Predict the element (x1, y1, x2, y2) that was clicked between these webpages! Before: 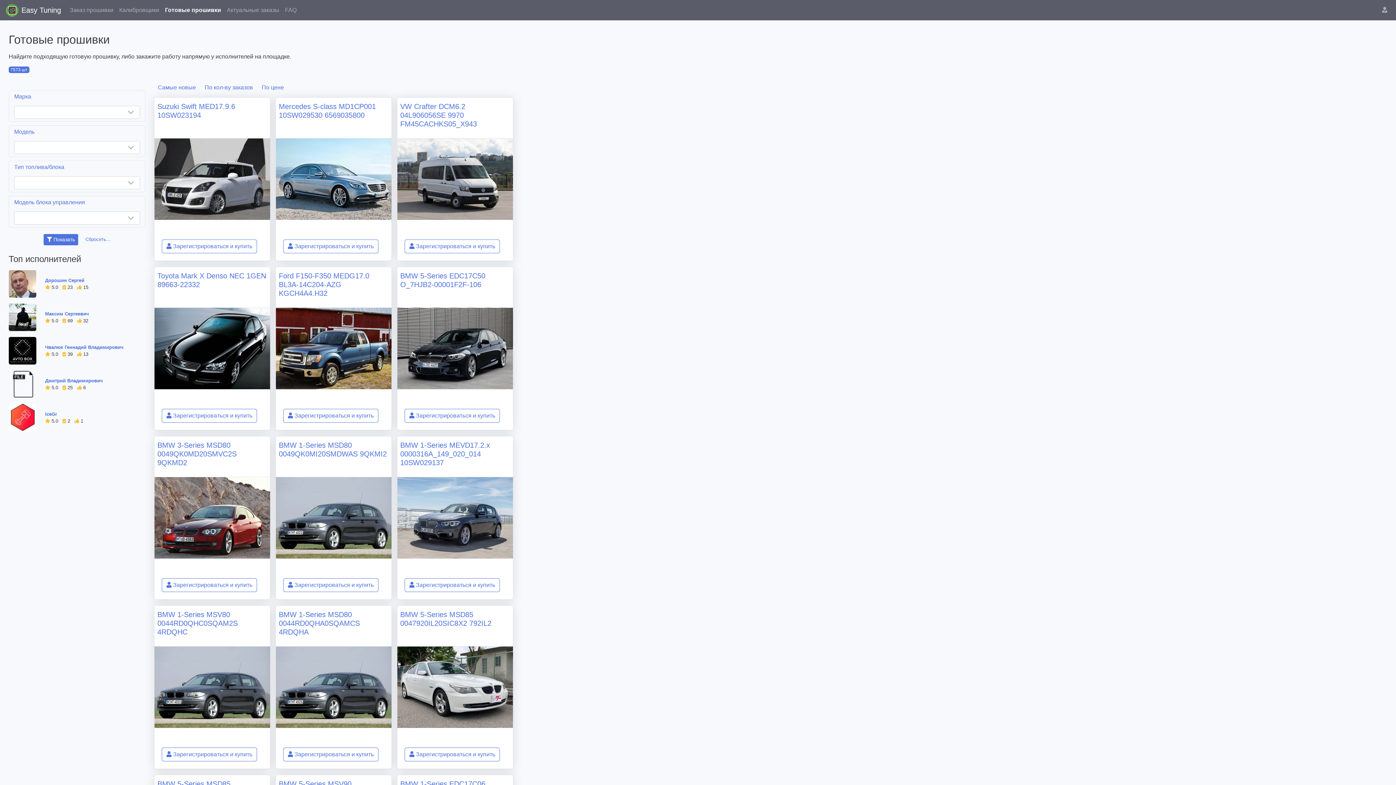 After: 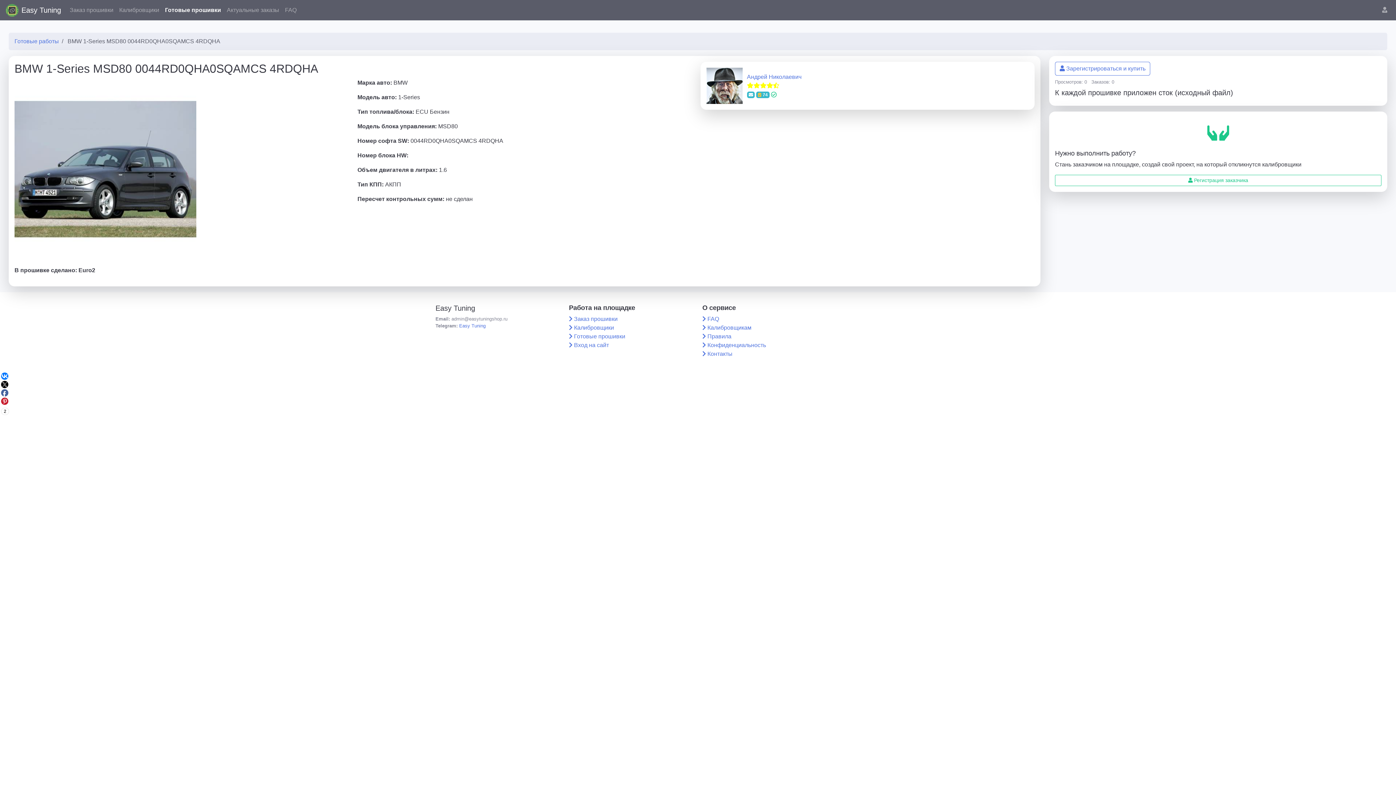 Action: bbox: (276, 684, 391, 690)